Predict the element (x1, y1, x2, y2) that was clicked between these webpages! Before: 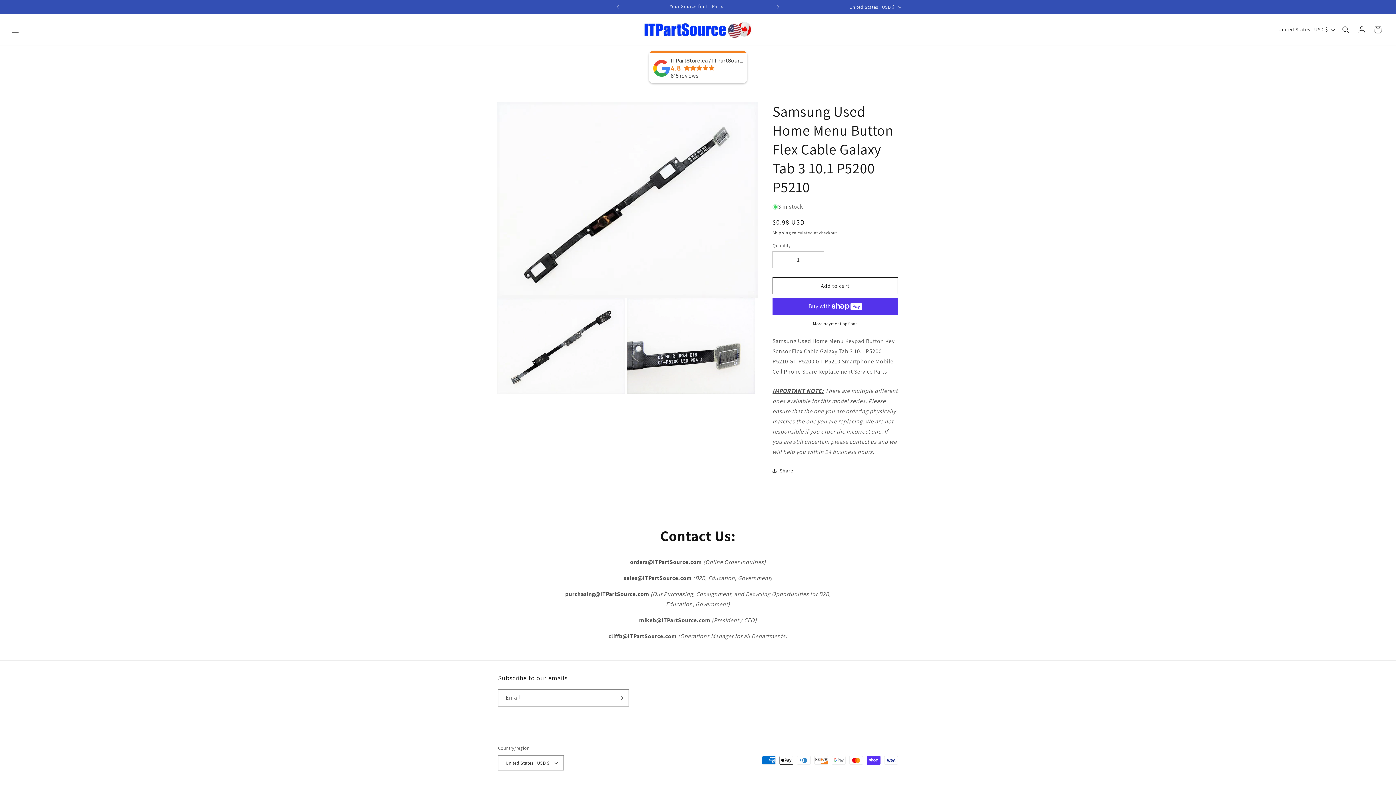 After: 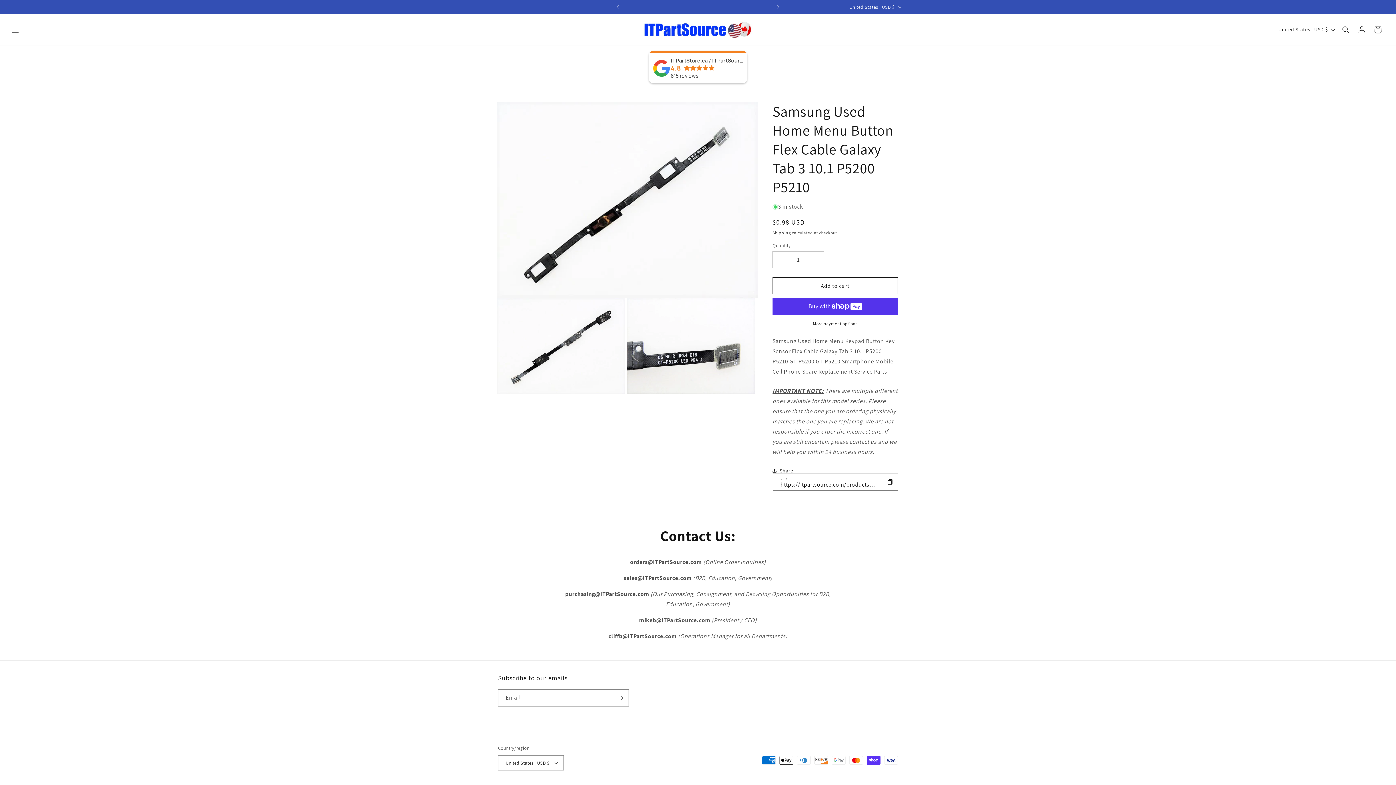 Action: label: Share bbox: (772, 462, 793, 478)